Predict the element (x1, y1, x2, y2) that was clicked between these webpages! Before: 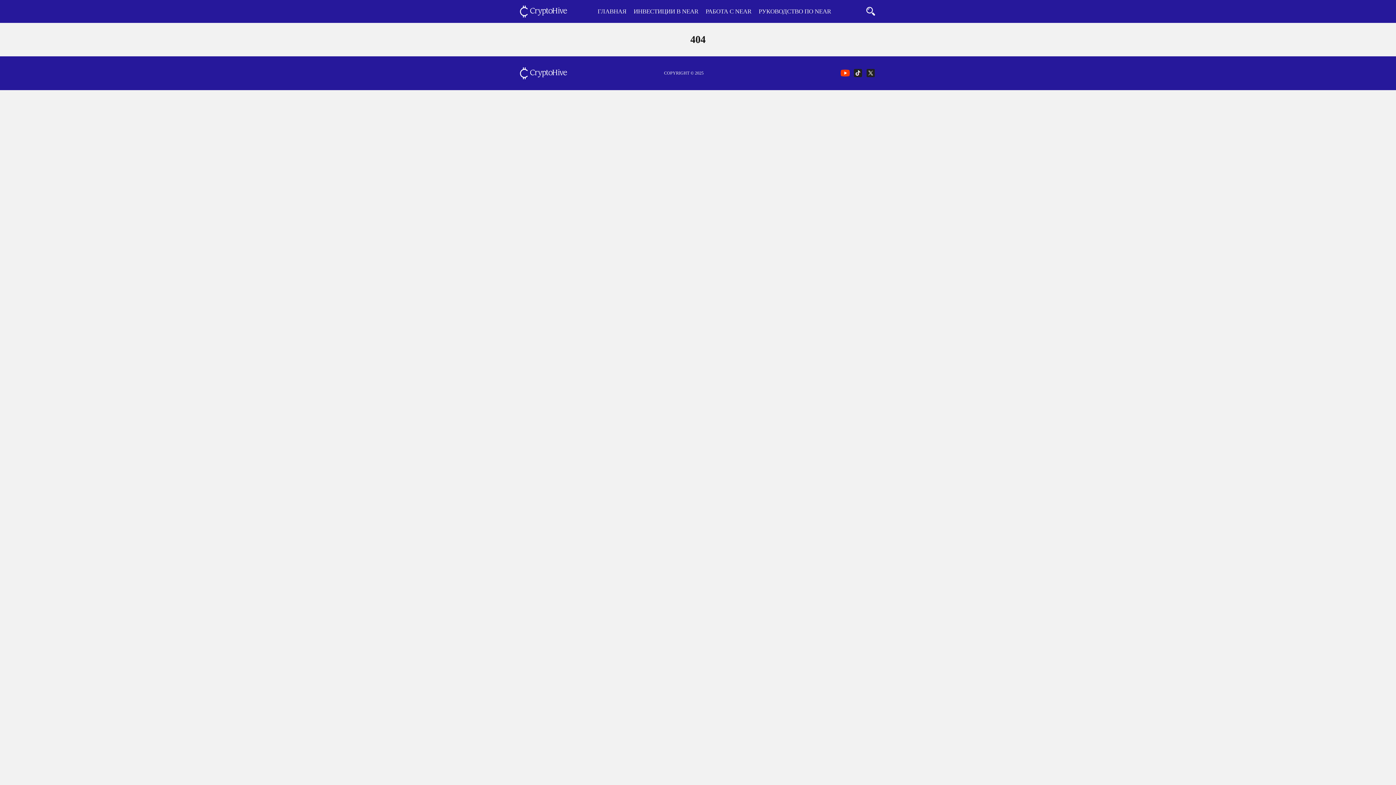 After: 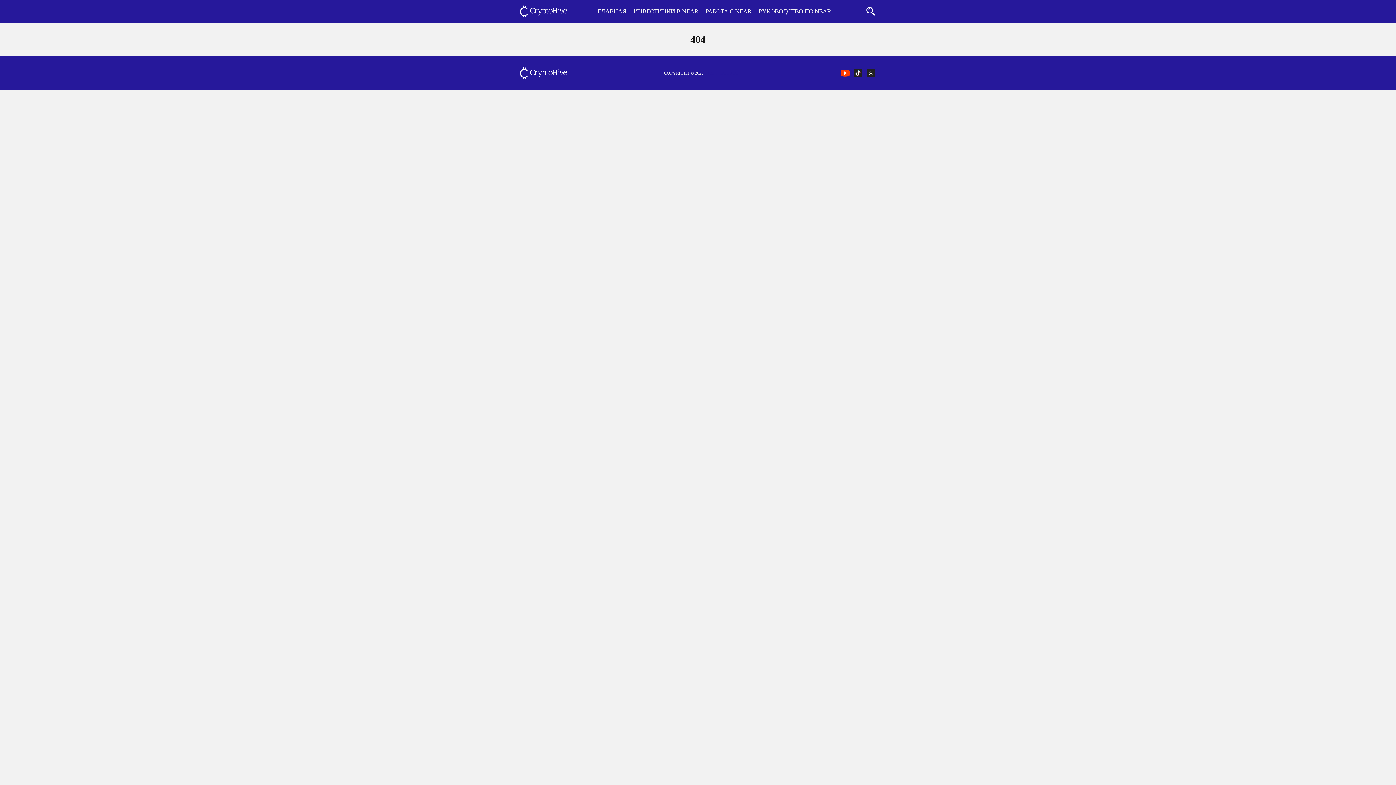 Action: bbox: (840, 67, 850, 78)